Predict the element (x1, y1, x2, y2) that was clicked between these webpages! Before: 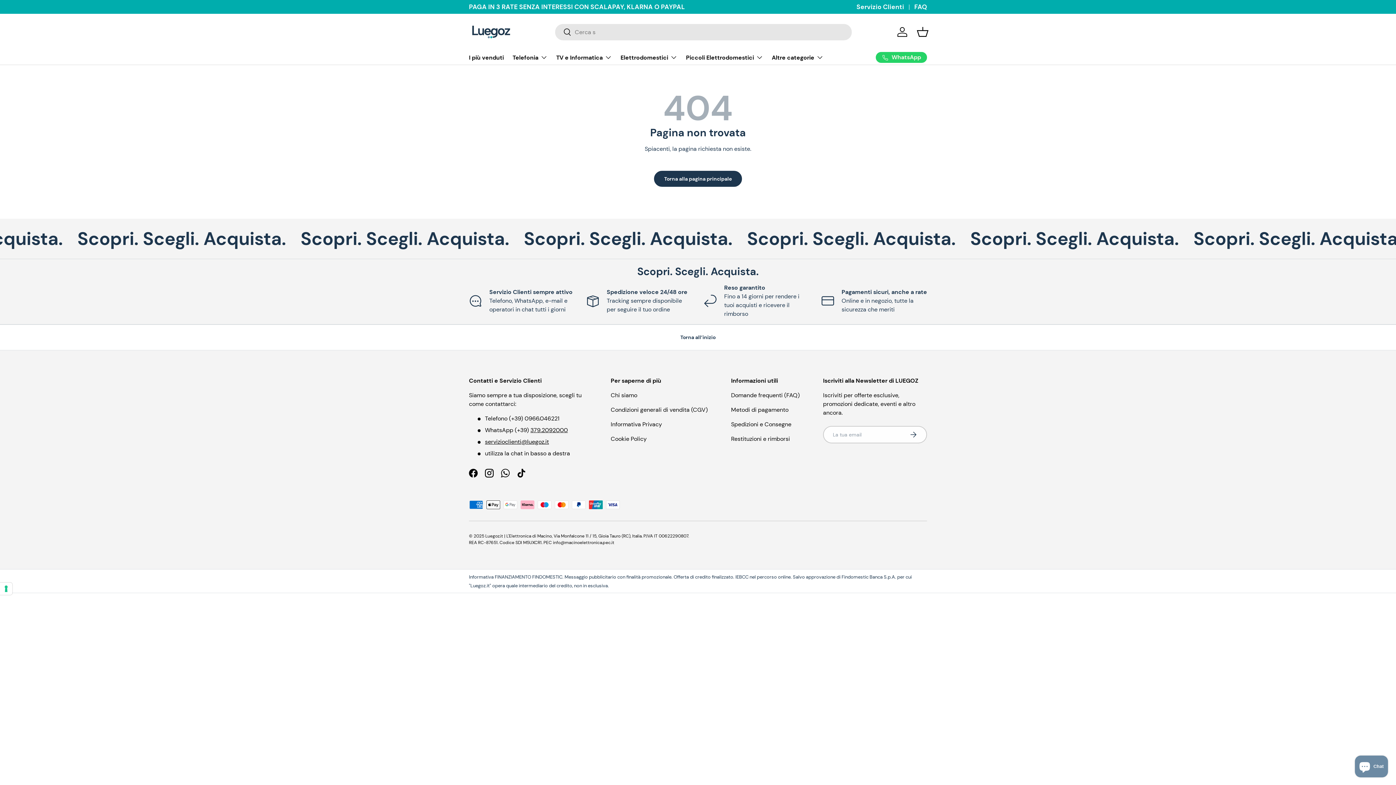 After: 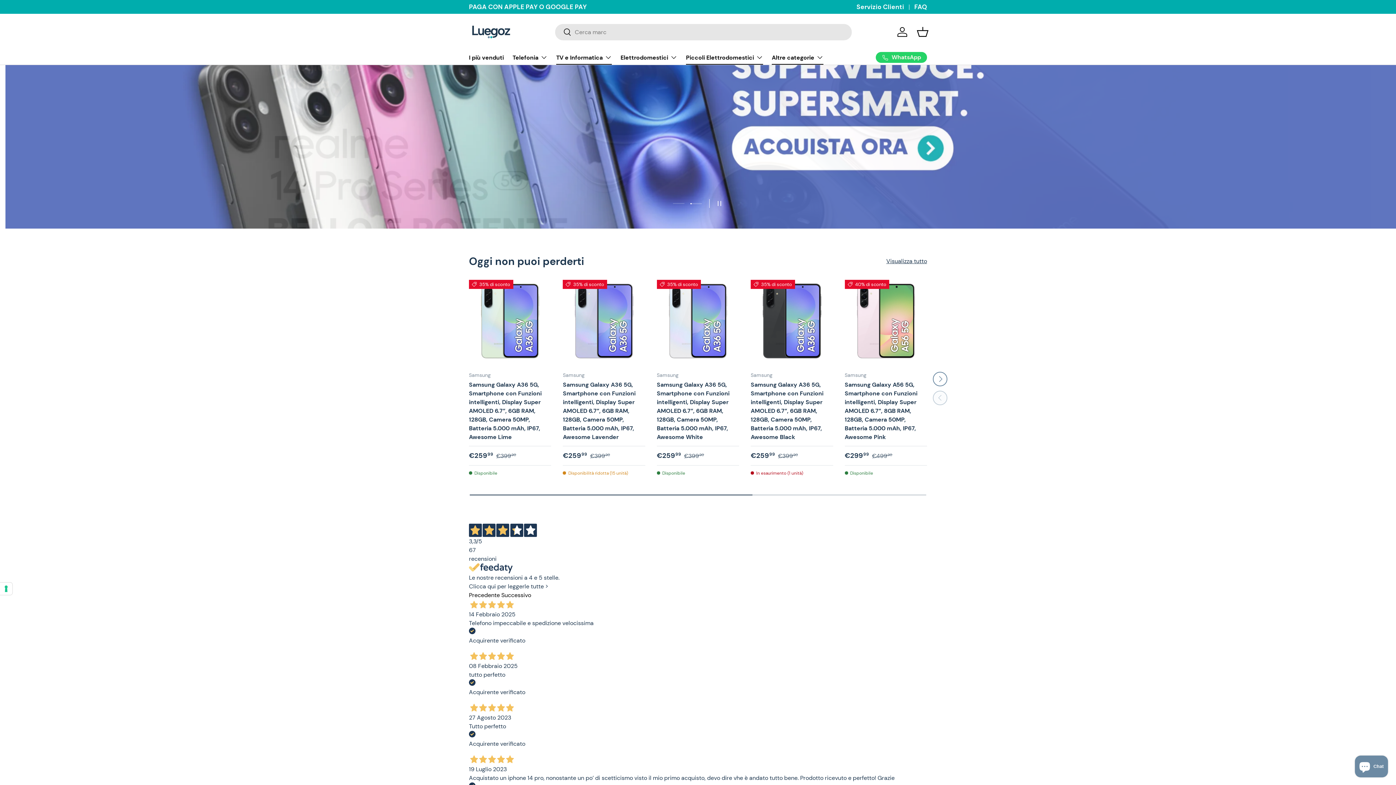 Action: label: Torna alla pagina principale bbox: (654, 170, 742, 186)